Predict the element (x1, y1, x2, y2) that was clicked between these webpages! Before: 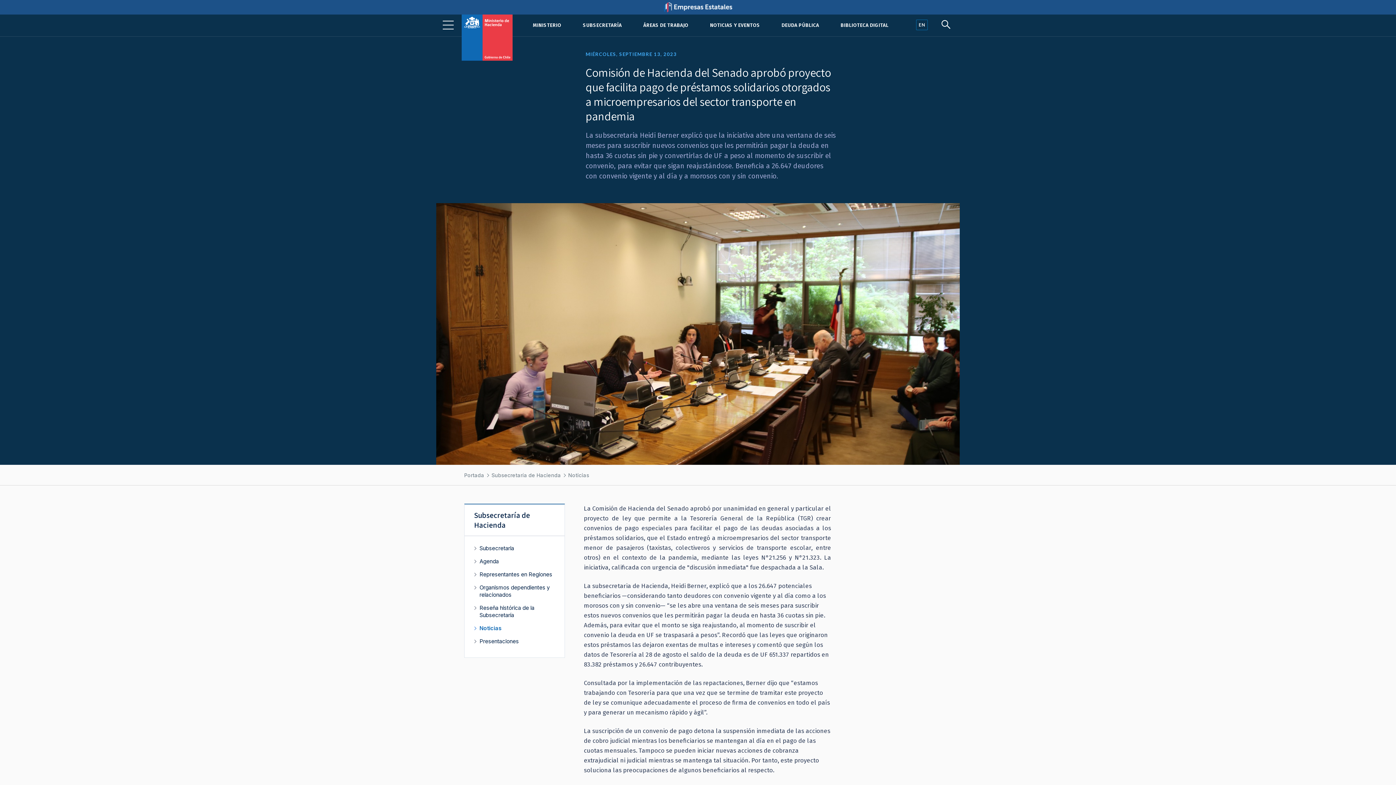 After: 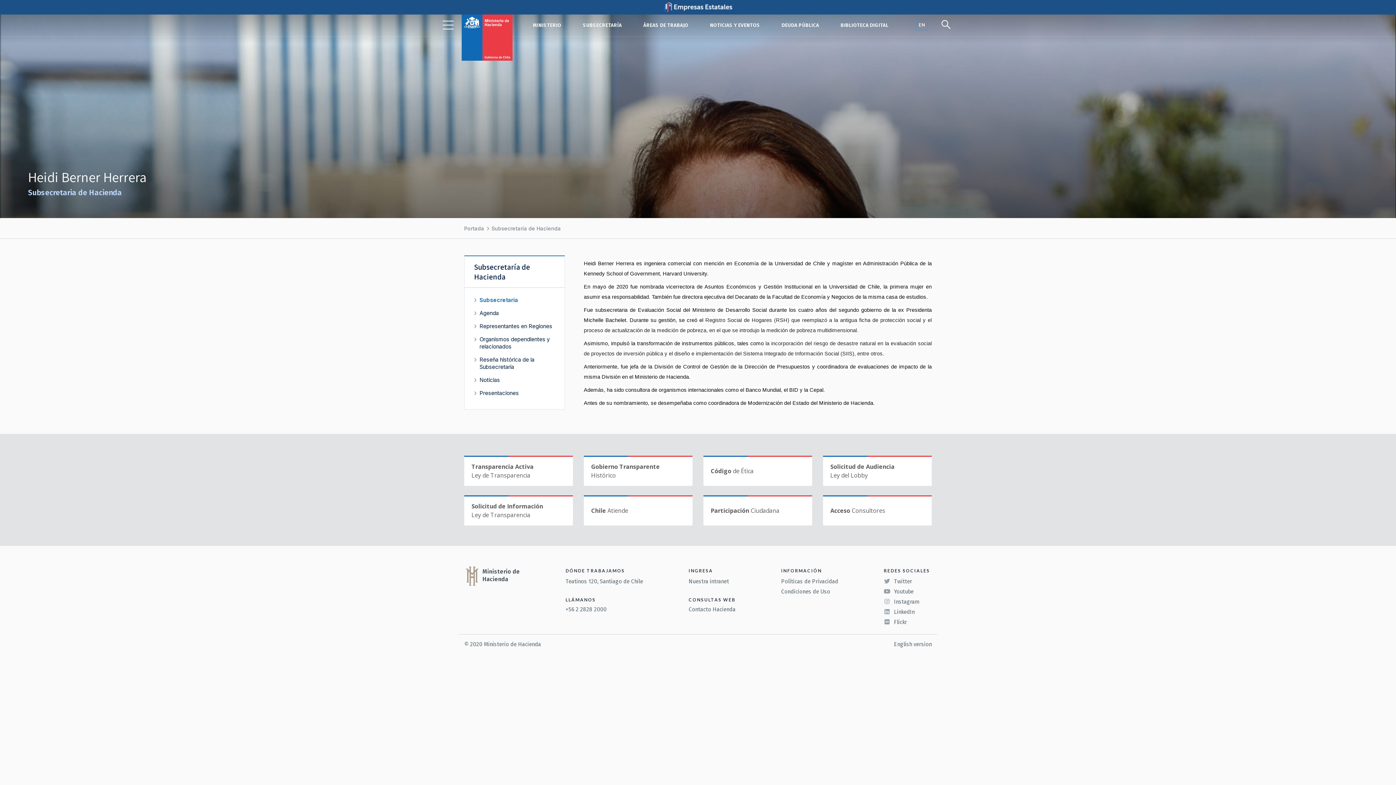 Action: bbox: (479, 545, 514, 552) label: Subsecretaria